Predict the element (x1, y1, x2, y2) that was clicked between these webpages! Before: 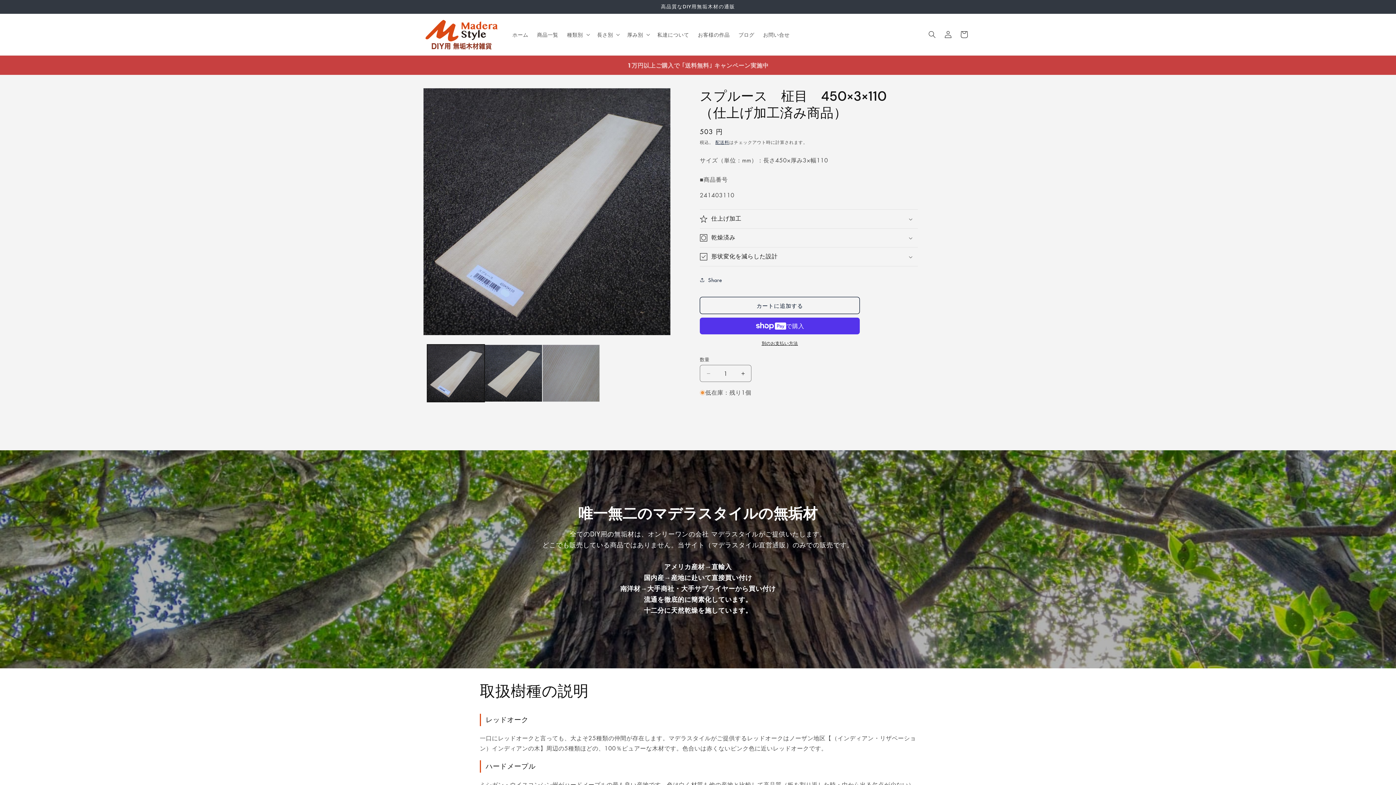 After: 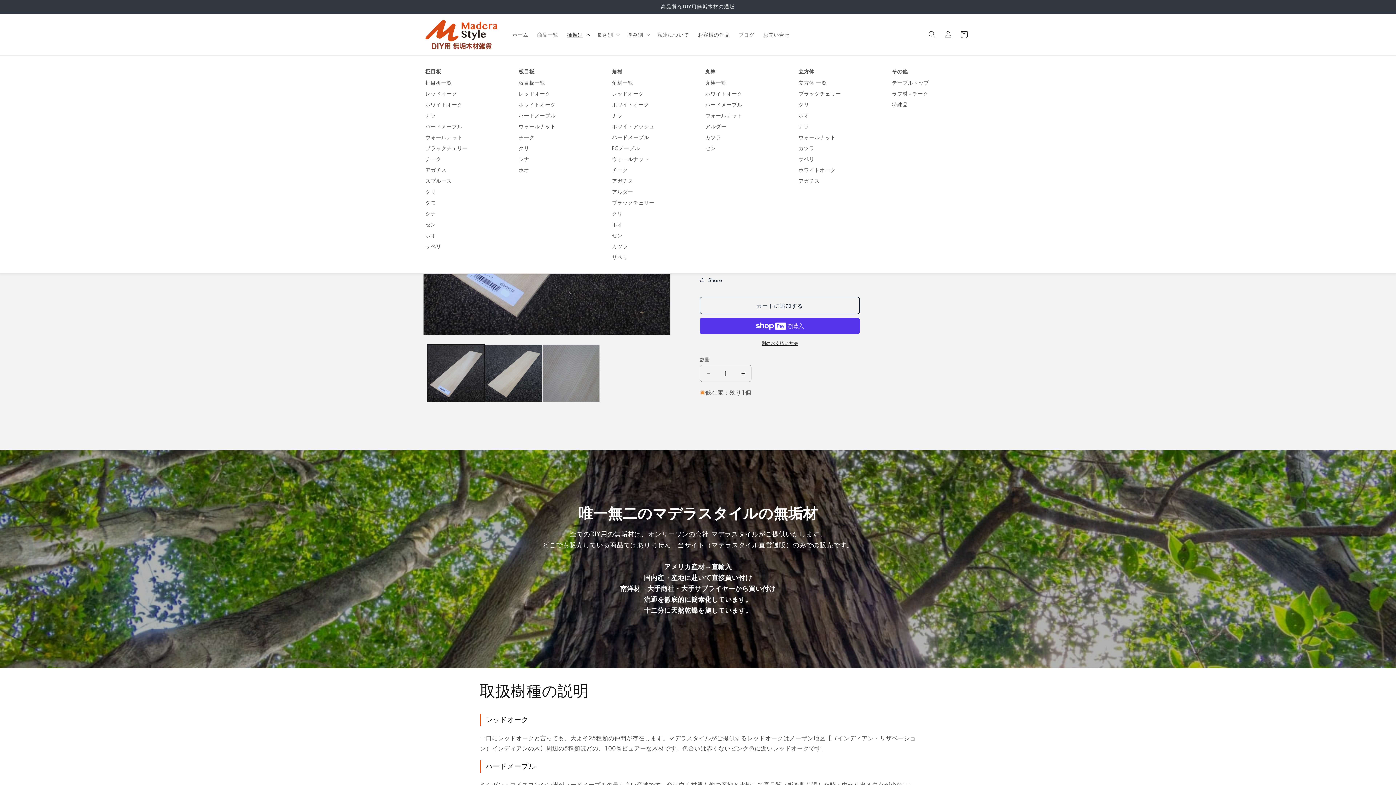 Action: bbox: (562, 26, 592, 42) label: 種類別